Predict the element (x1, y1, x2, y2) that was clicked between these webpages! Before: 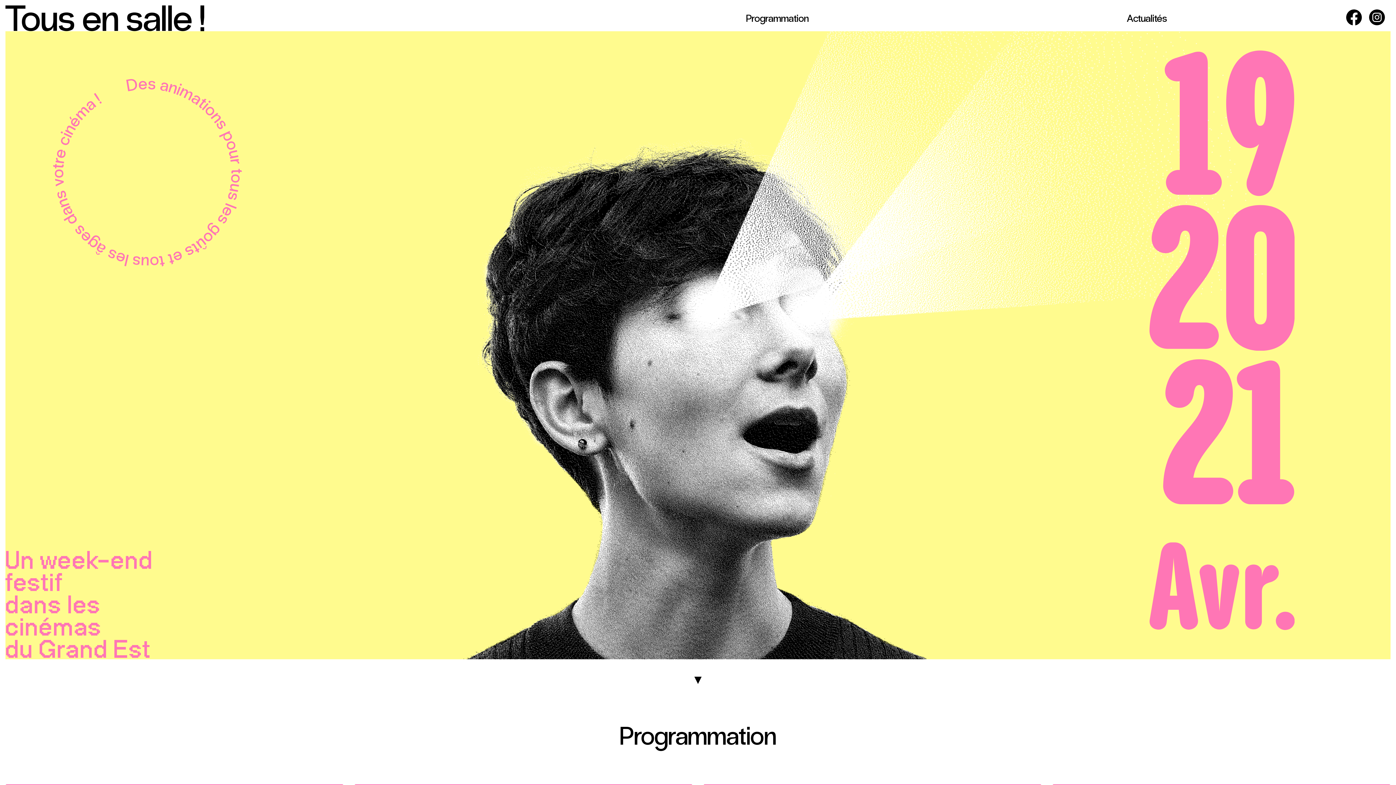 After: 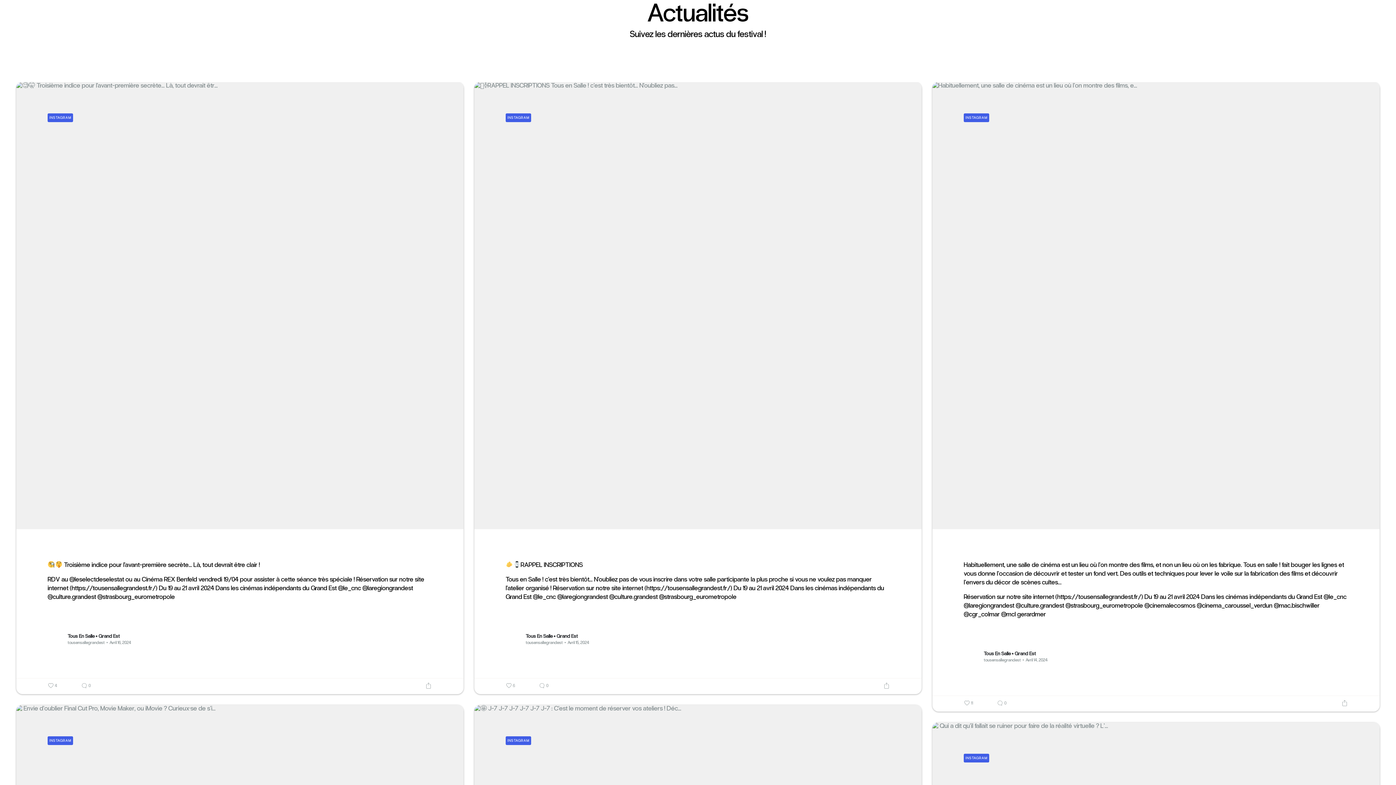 Action: label: Actualités bbox: (1126, 13, 1167, 23)